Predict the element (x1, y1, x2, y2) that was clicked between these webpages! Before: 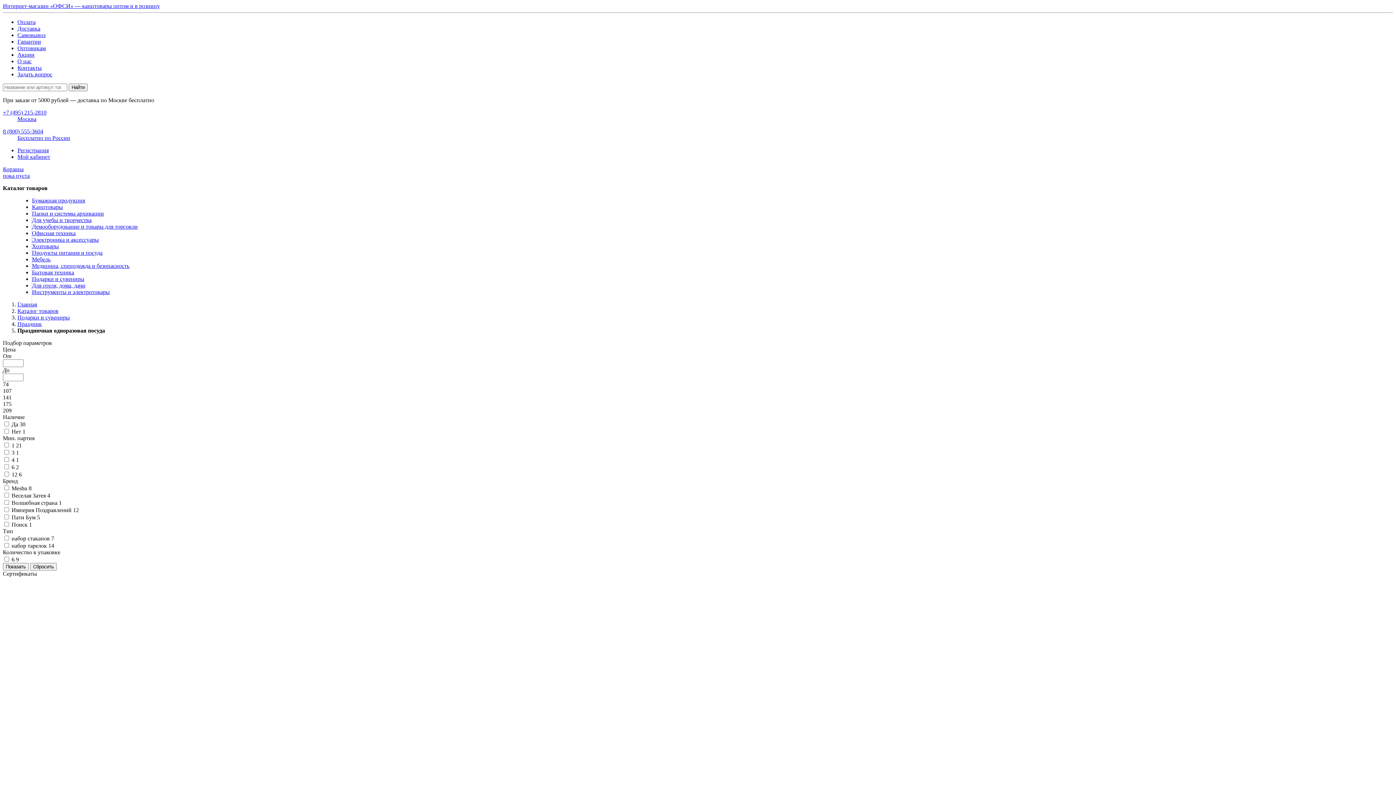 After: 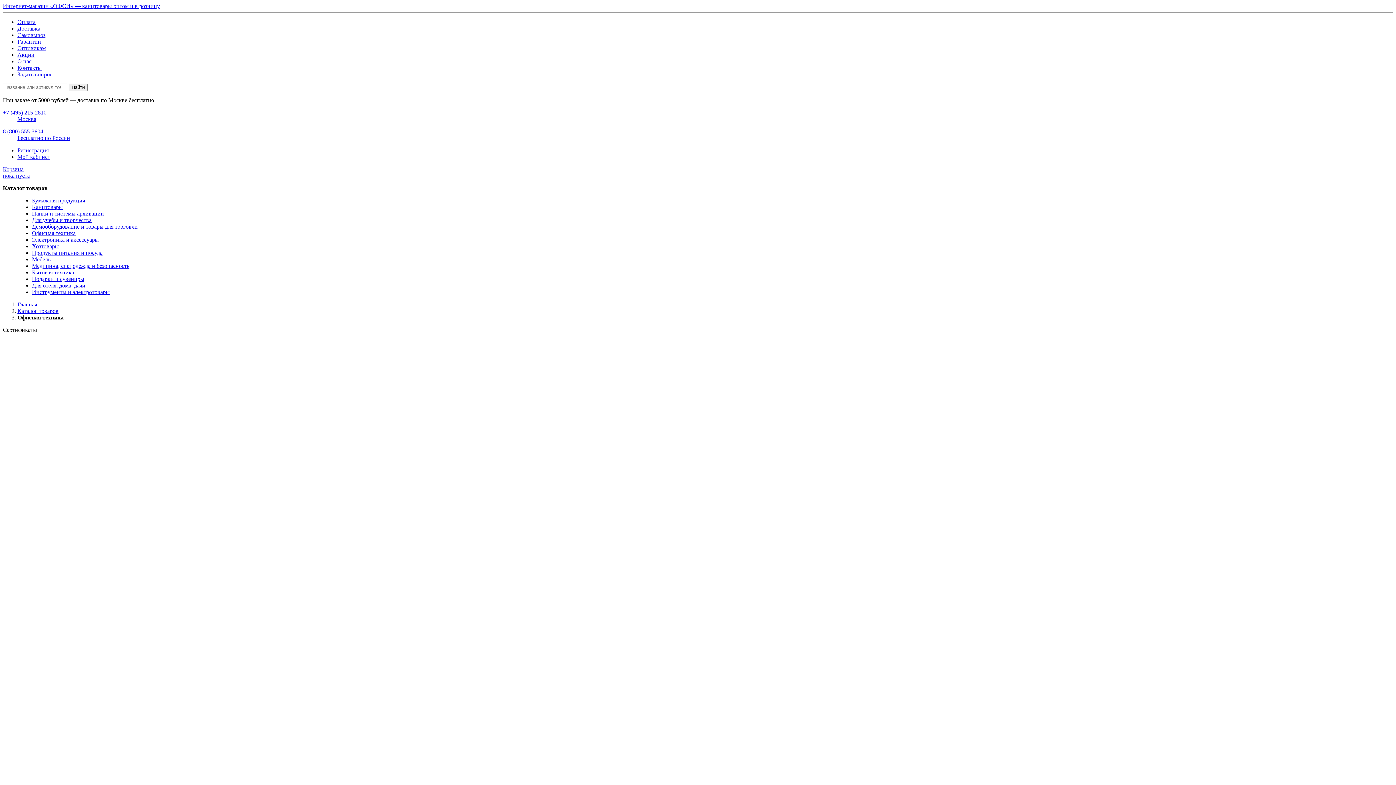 Action: label: Офисная техника bbox: (32, 230, 75, 236)